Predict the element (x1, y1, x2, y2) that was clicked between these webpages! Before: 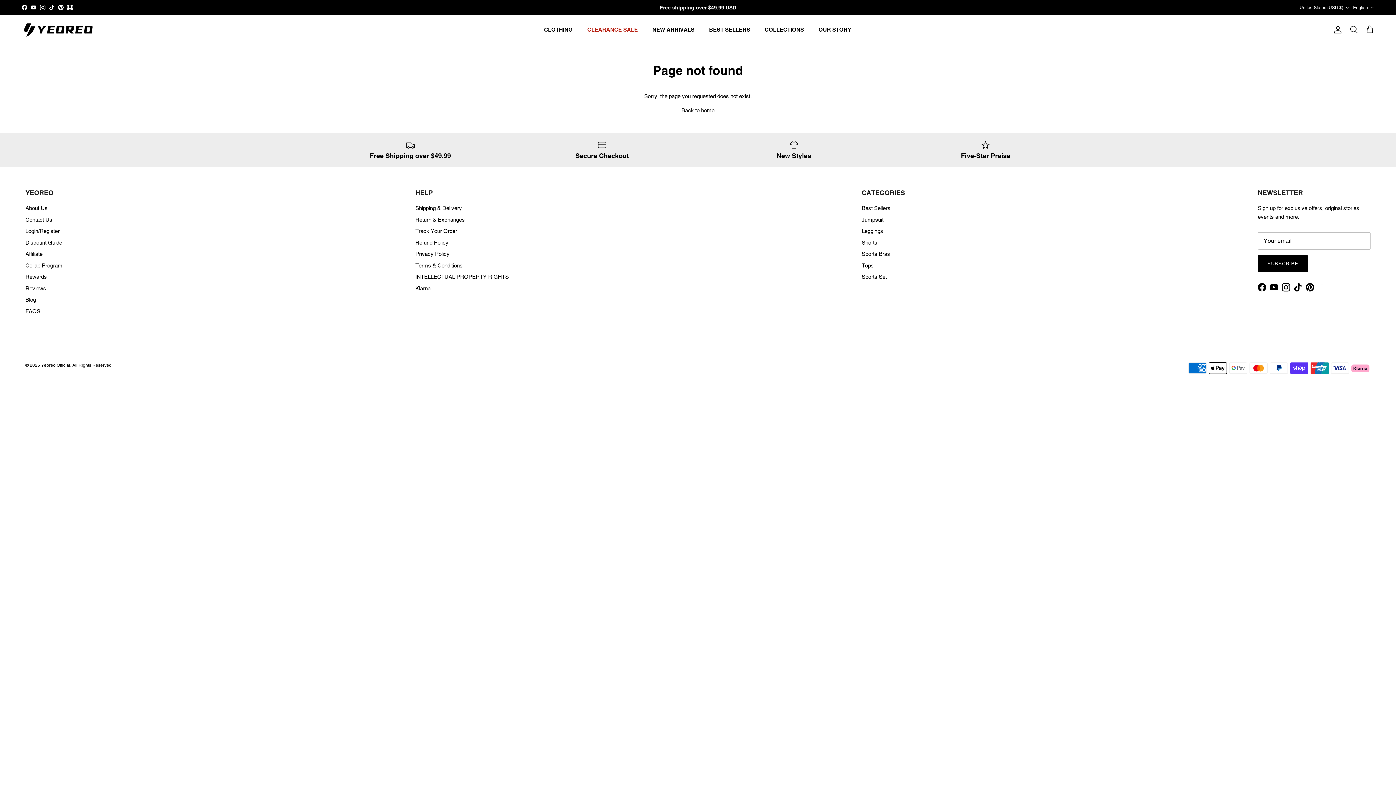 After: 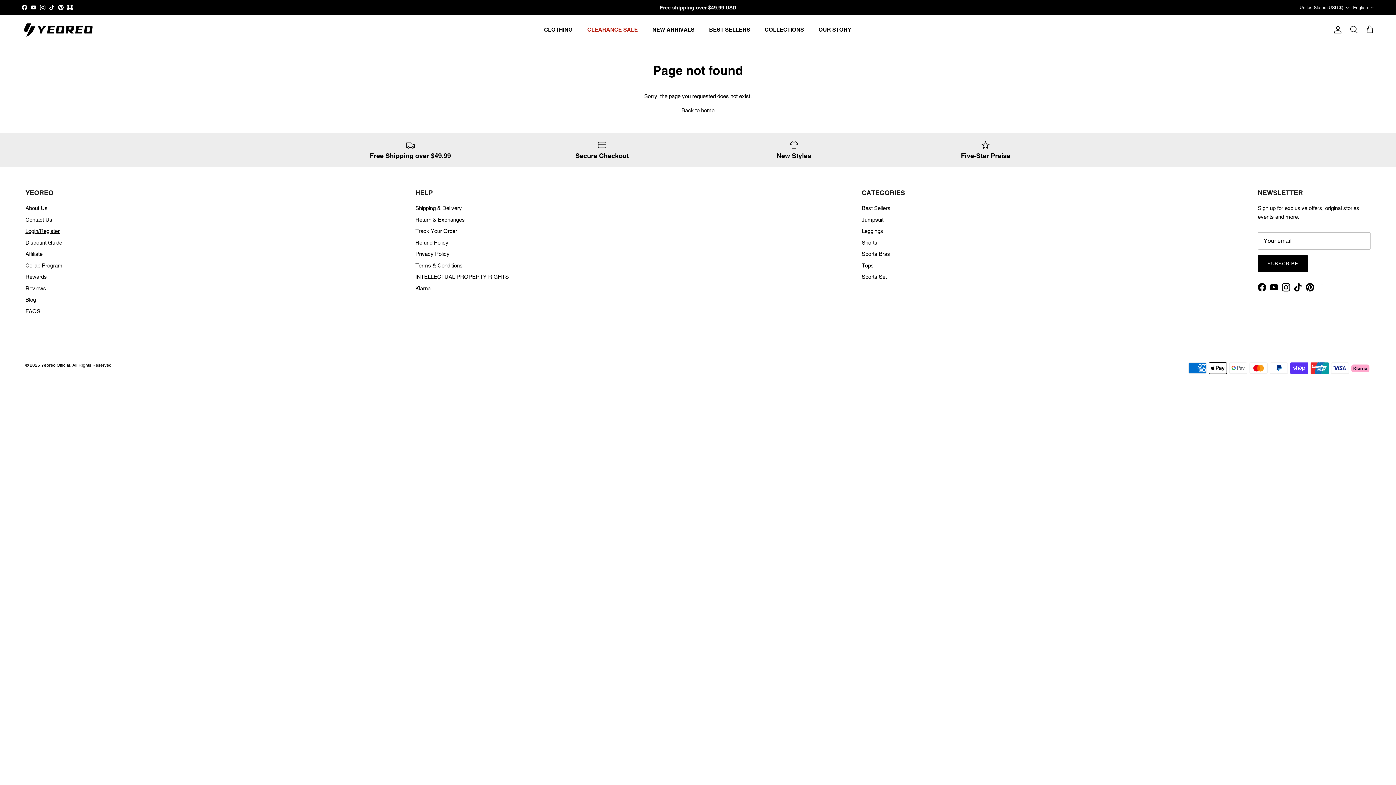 Action: label: Login/Register bbox: (25, 228, 59, 234)